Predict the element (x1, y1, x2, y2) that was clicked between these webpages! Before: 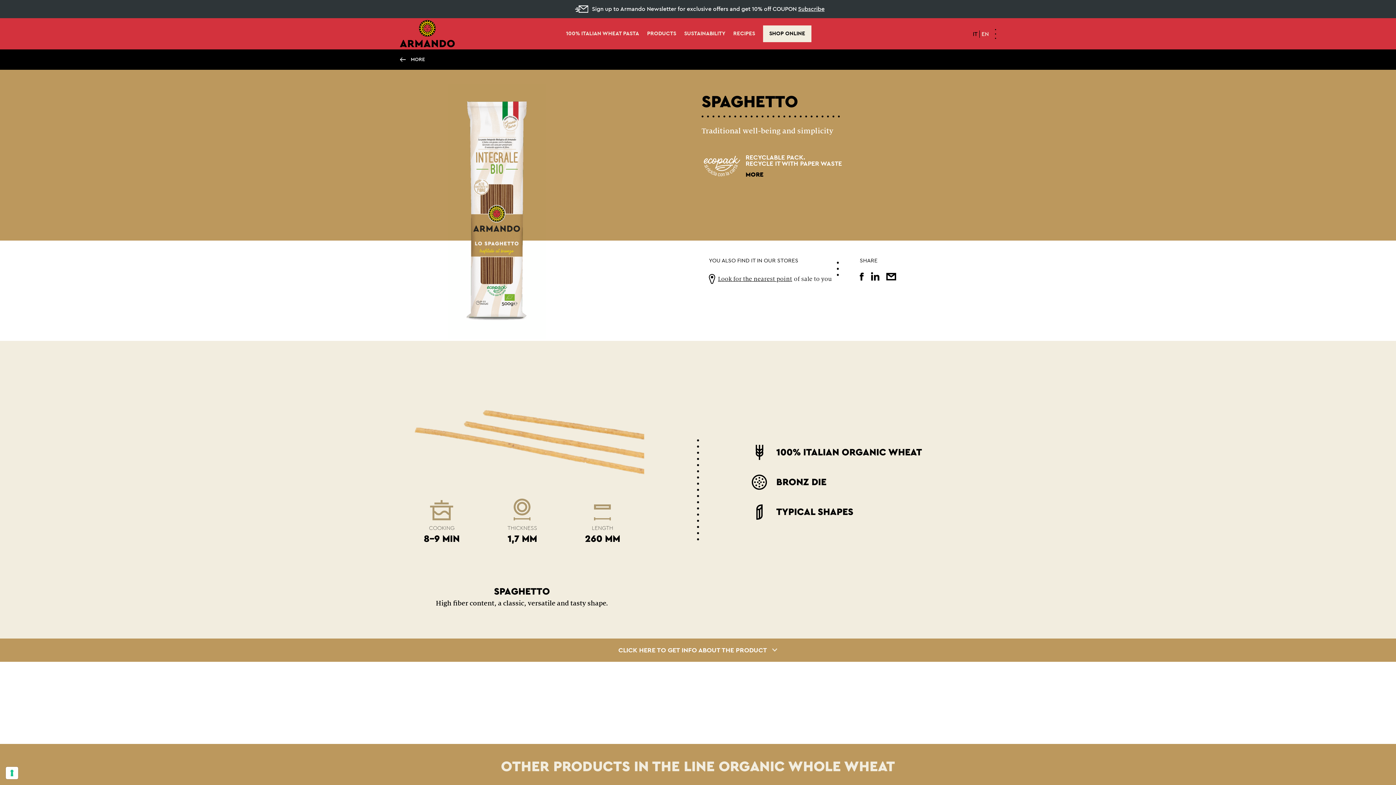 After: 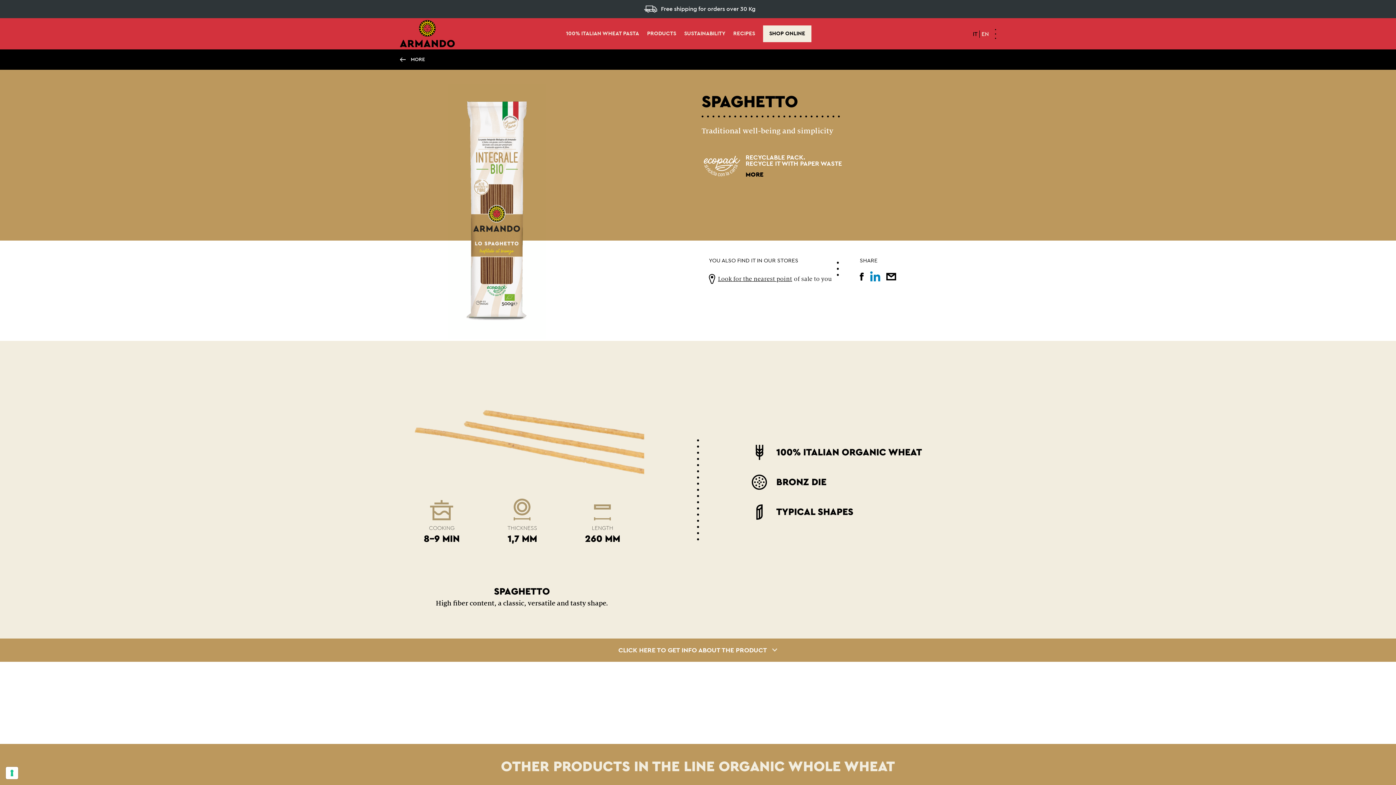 Action: label:   bbox: (870, 276, 881, 281)